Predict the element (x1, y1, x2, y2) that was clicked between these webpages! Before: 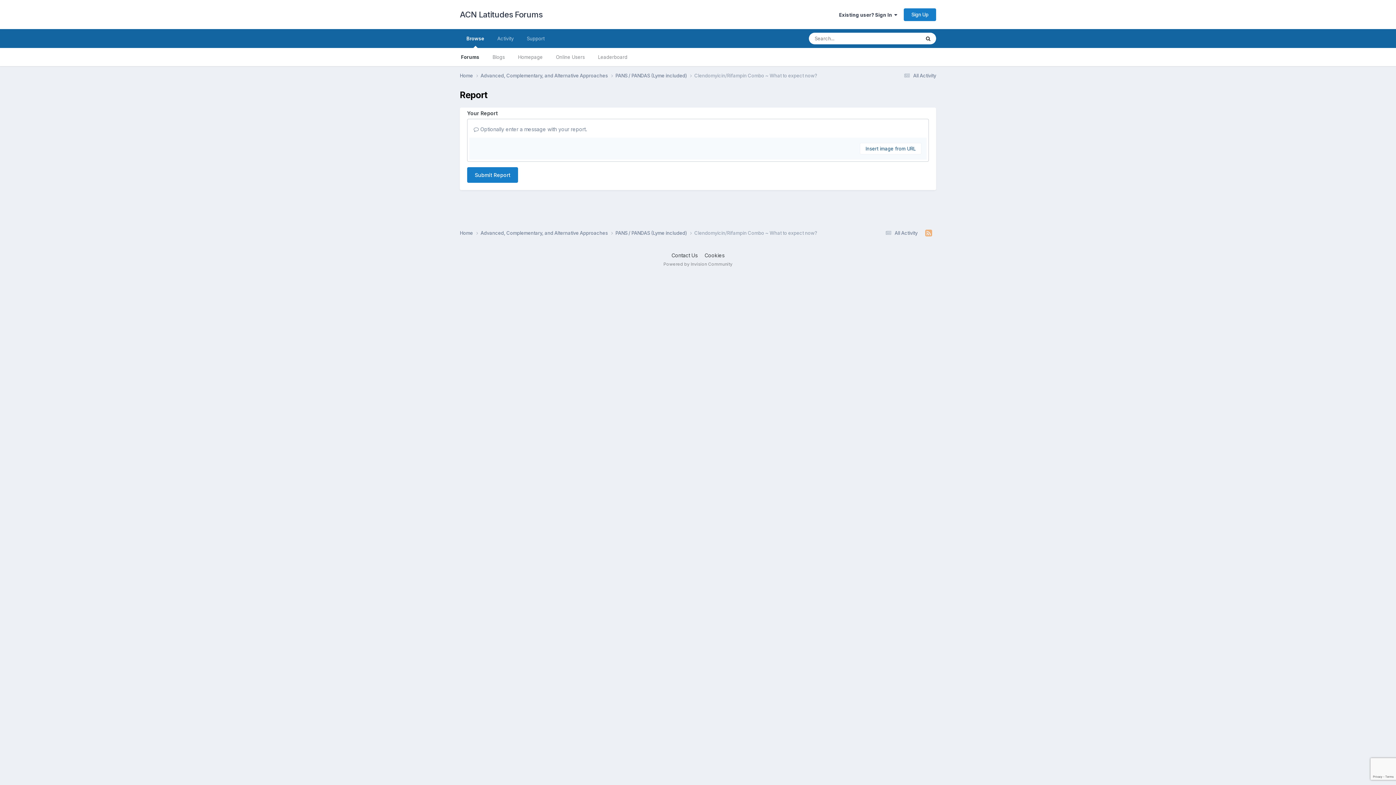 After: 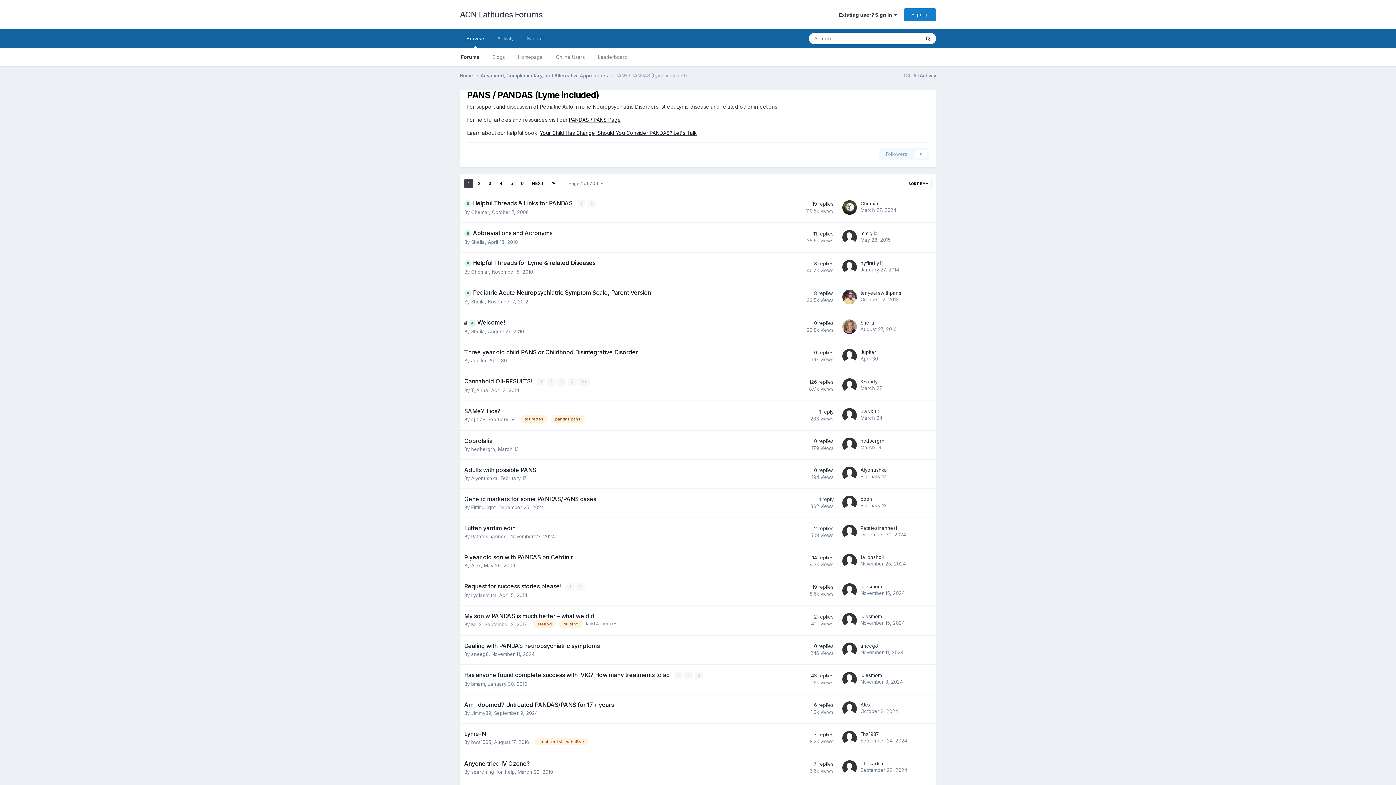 Action: label: PANS / PANDAS (Lyme included)  bbox: (615, 72, 694, 79)